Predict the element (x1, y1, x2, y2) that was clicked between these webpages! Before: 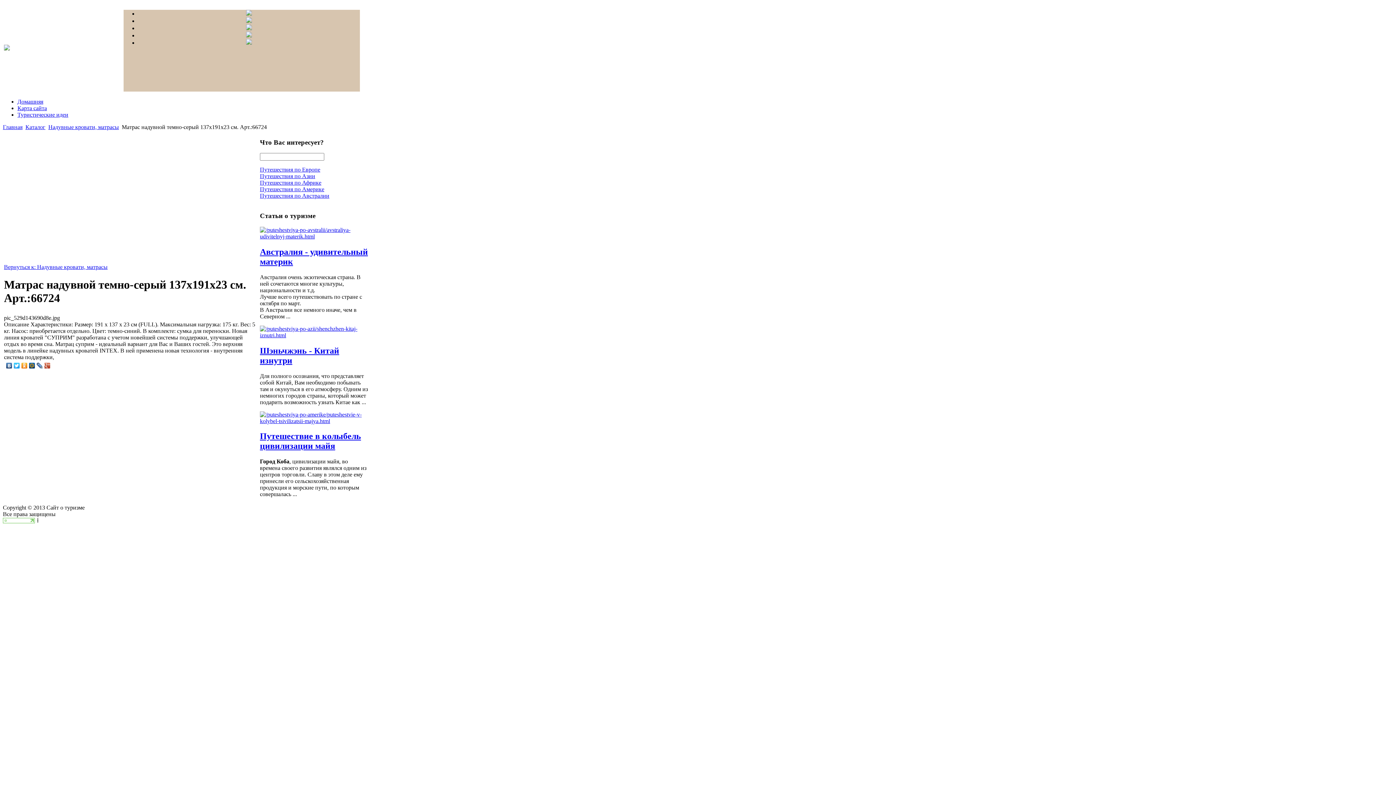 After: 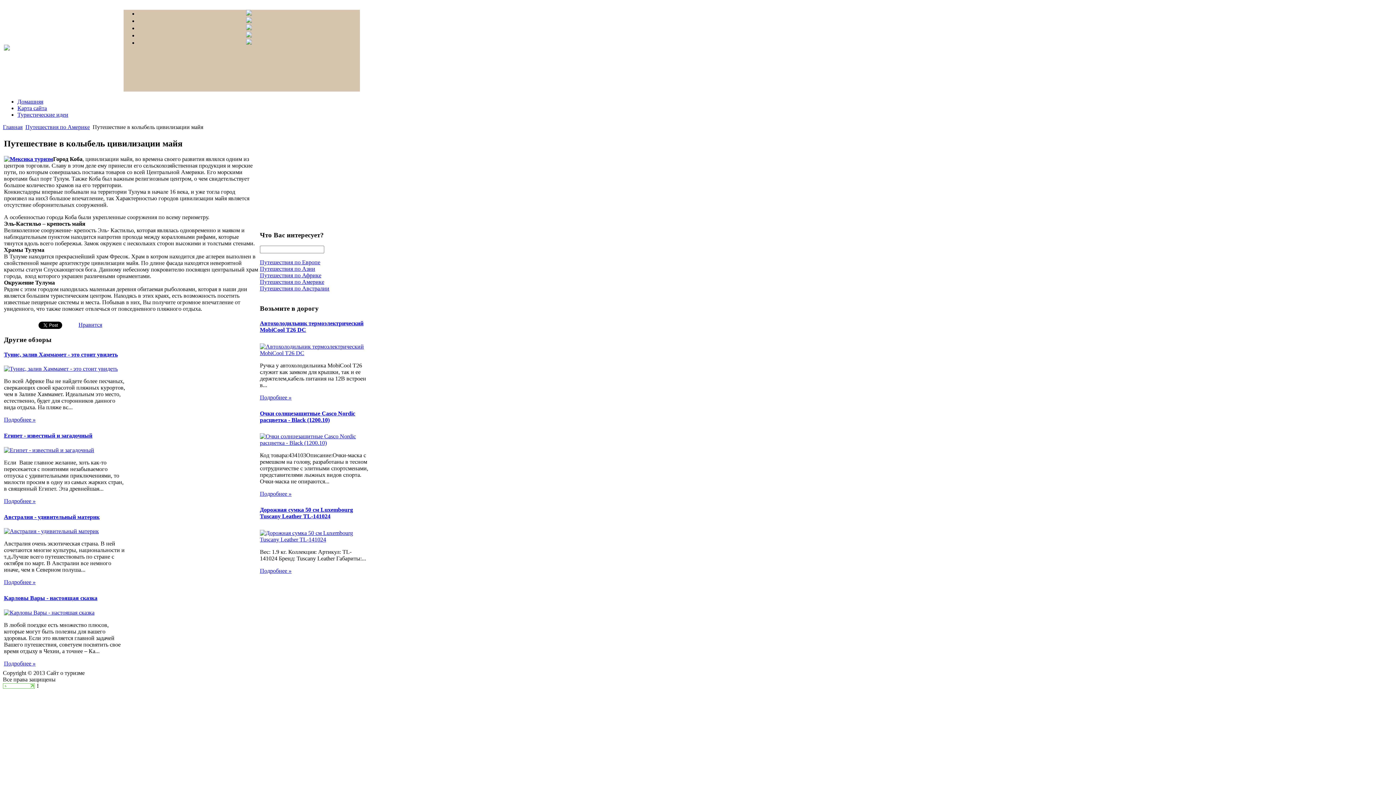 Action: bbox: (260, 418, 369, 424)